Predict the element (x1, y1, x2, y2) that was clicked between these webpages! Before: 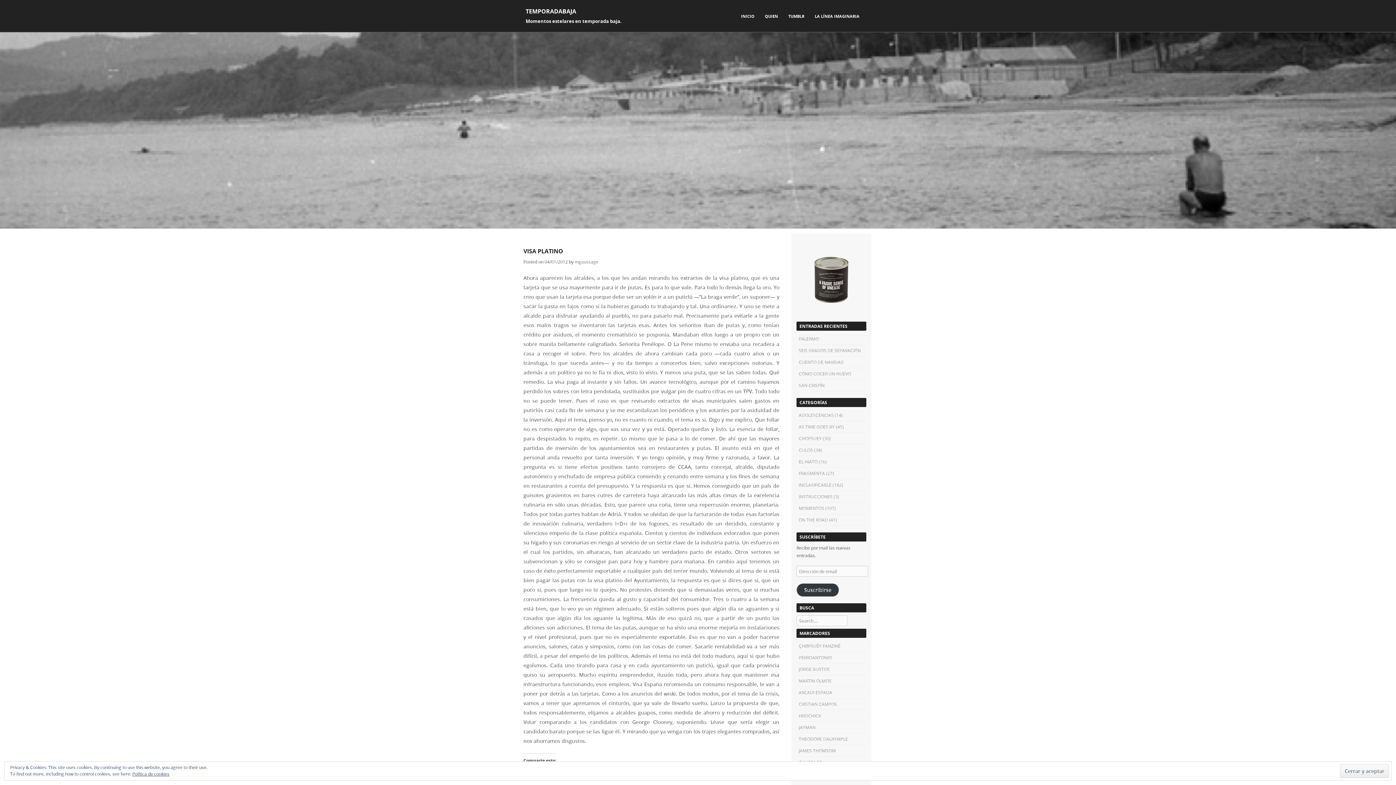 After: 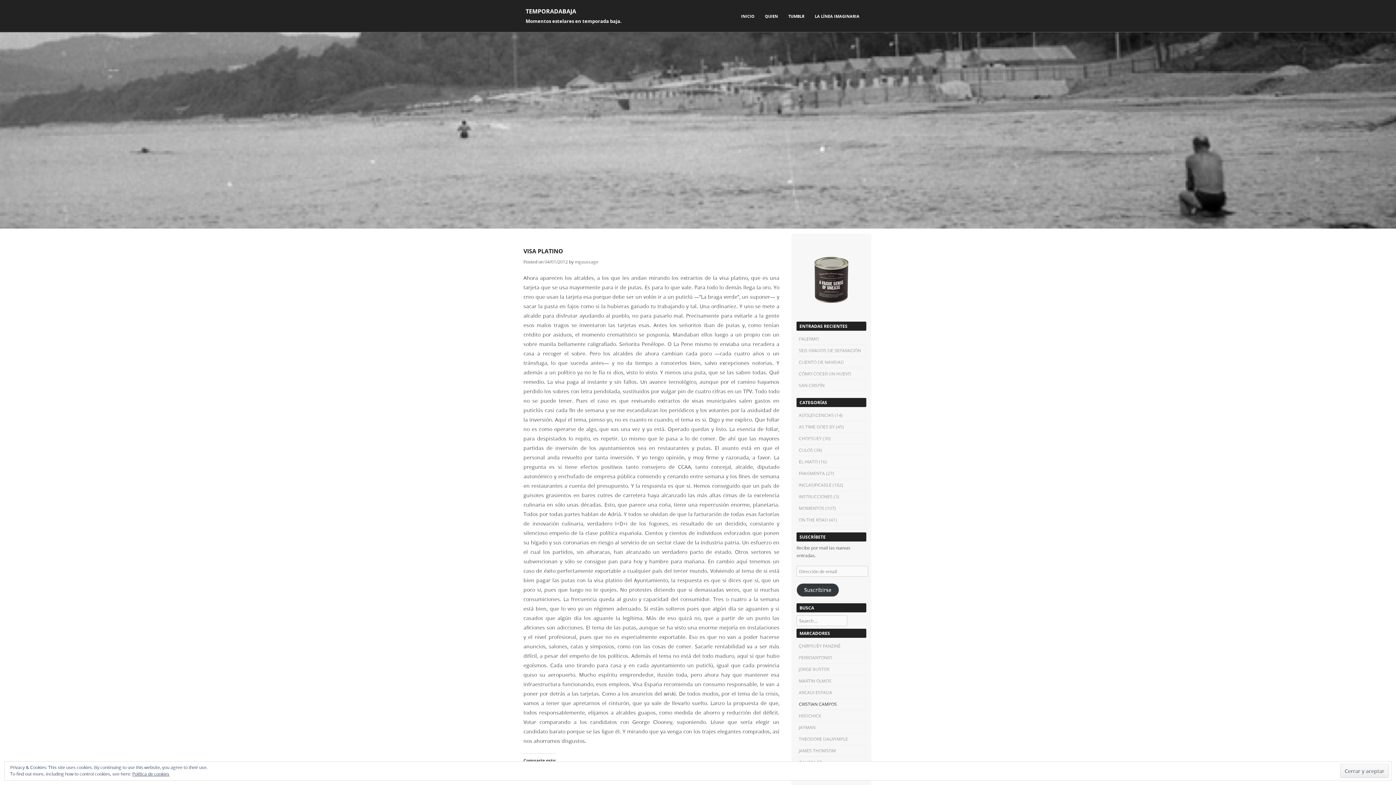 Action: label: CRISTIAN CAMPOS bbox: (798, 701, 837, 707)